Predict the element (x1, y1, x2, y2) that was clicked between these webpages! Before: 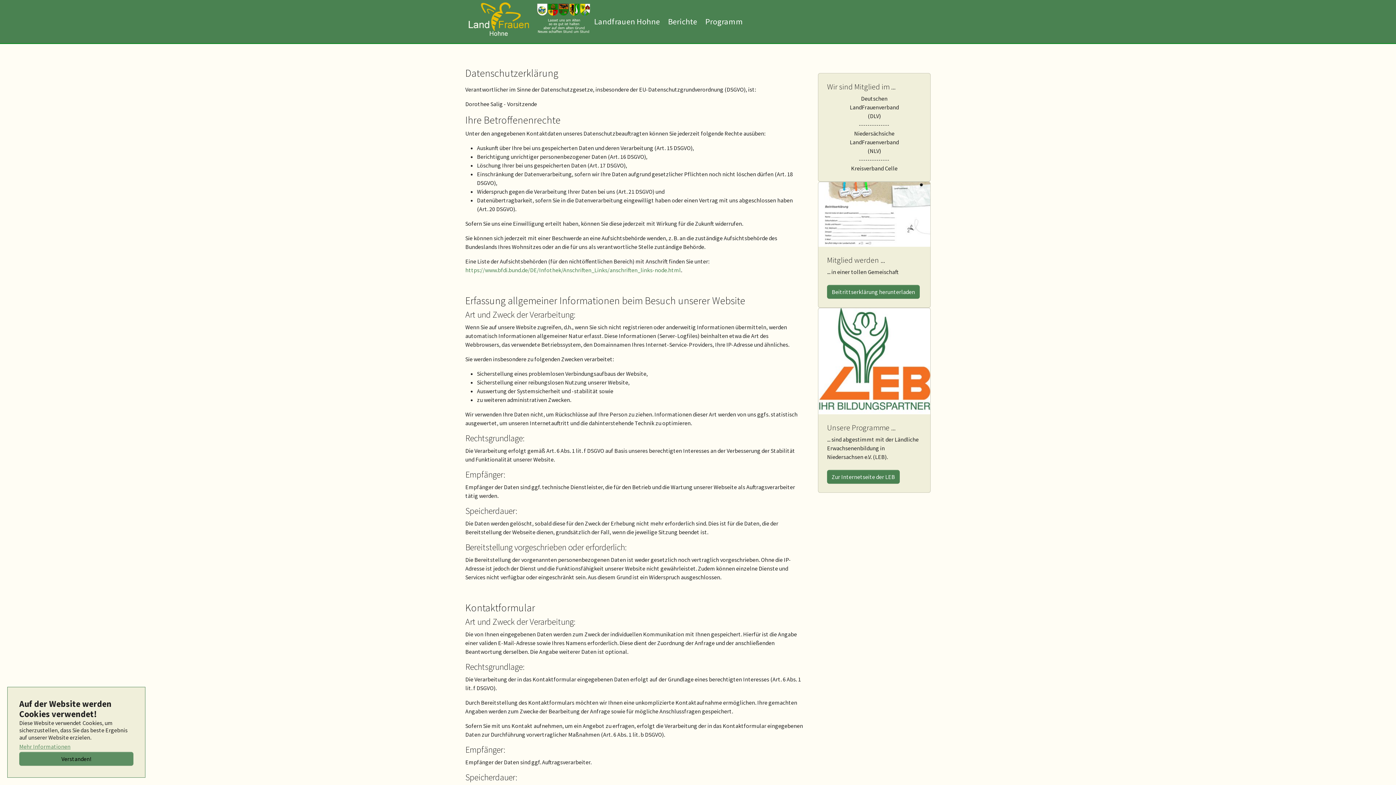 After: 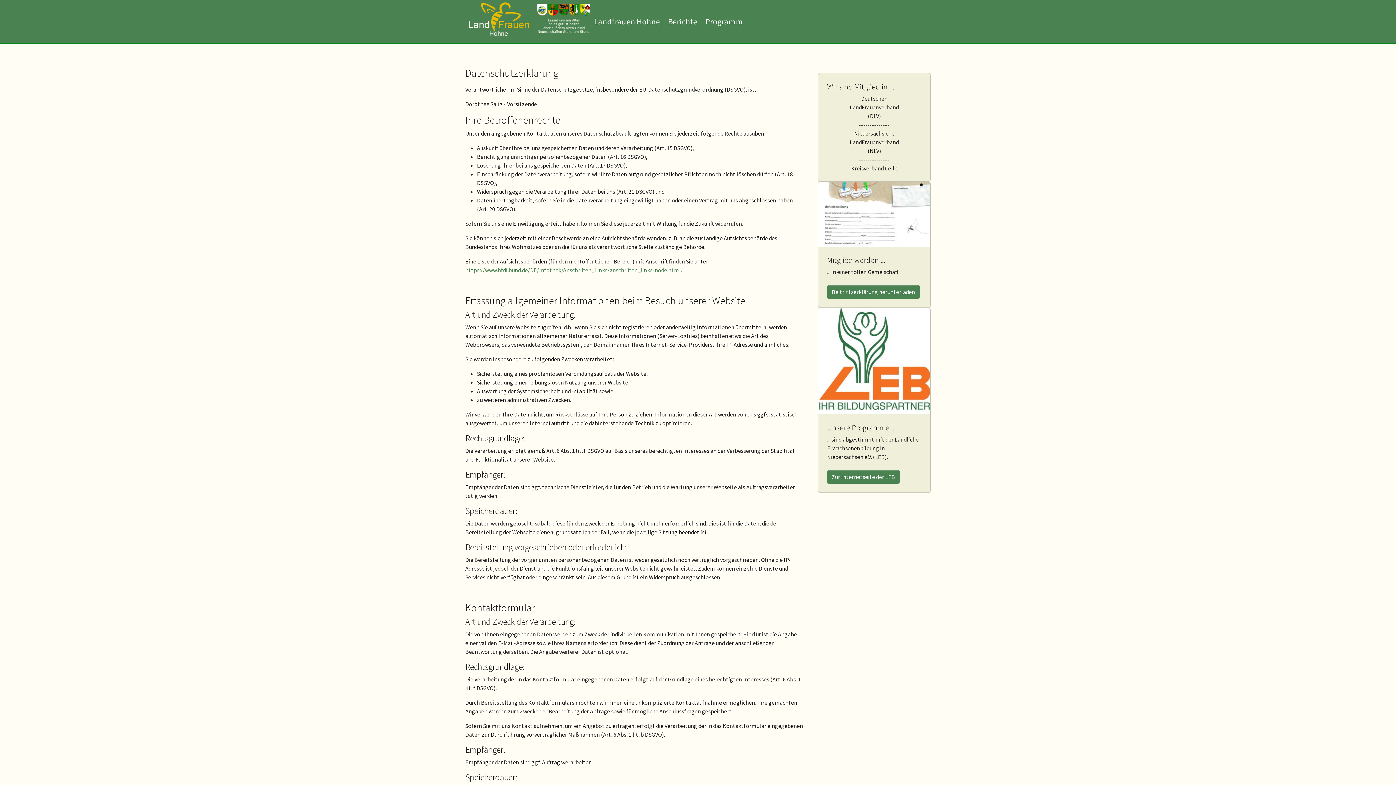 Action: label: Verstanden! bbox: (19, 752, 133, 766)